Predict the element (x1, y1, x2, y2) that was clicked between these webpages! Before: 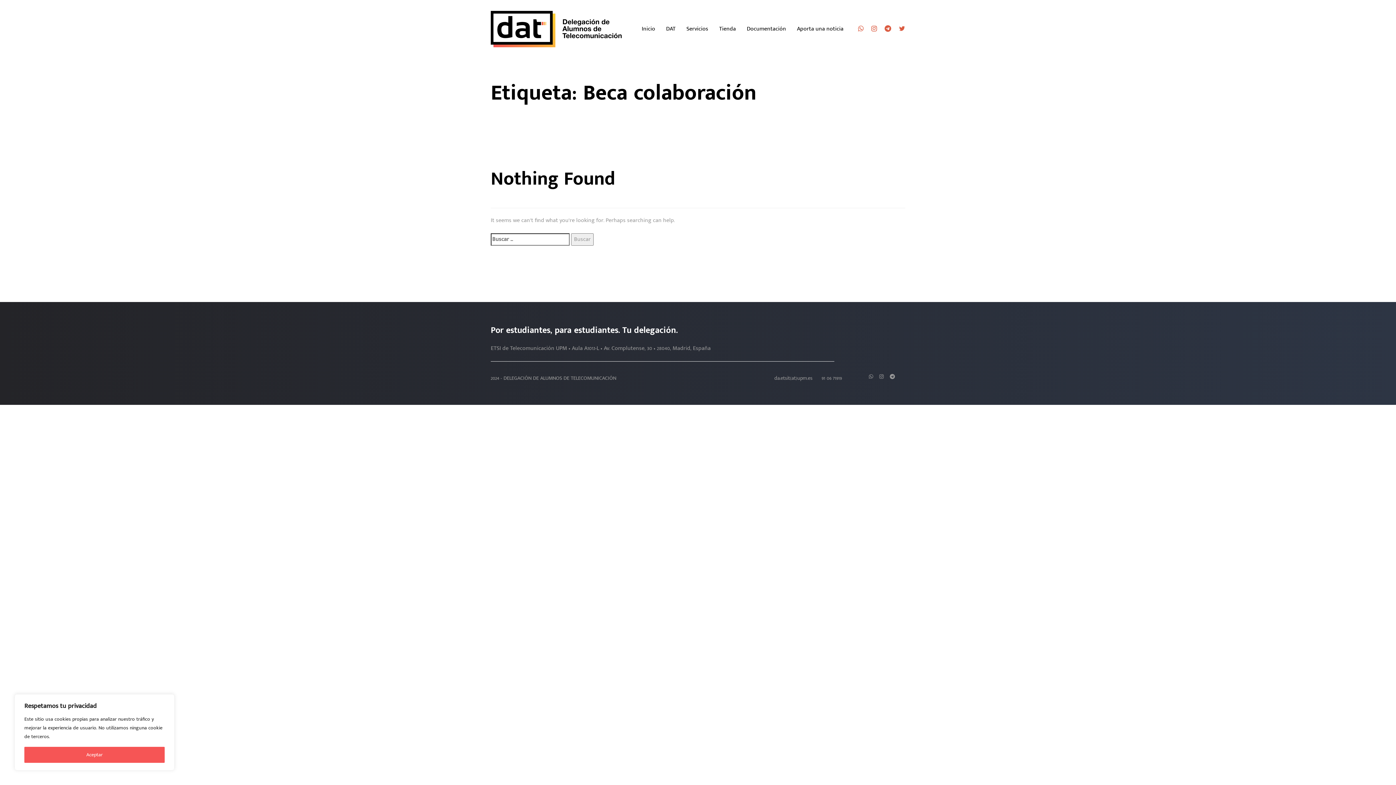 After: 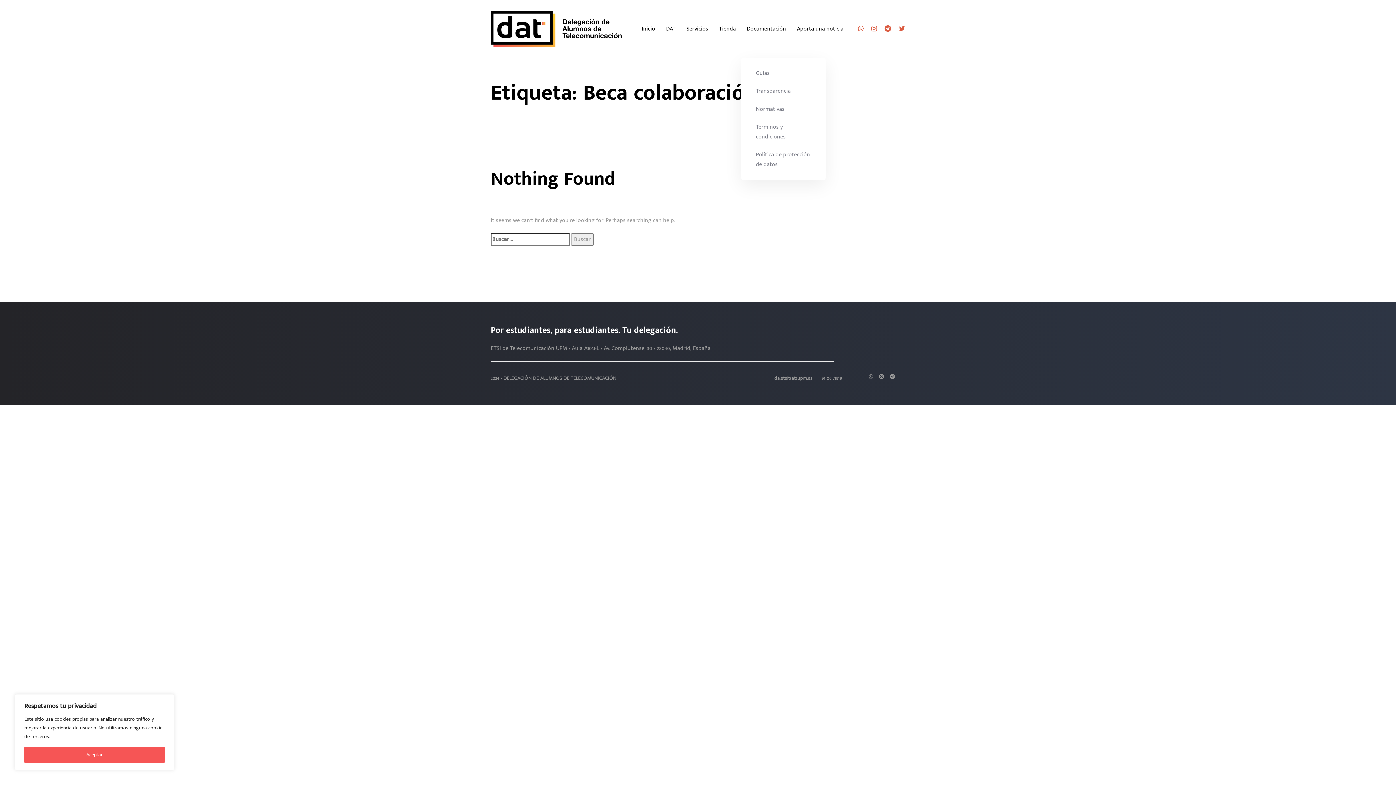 Action: label: Documentación bbox: (741, 0, 791, 58)